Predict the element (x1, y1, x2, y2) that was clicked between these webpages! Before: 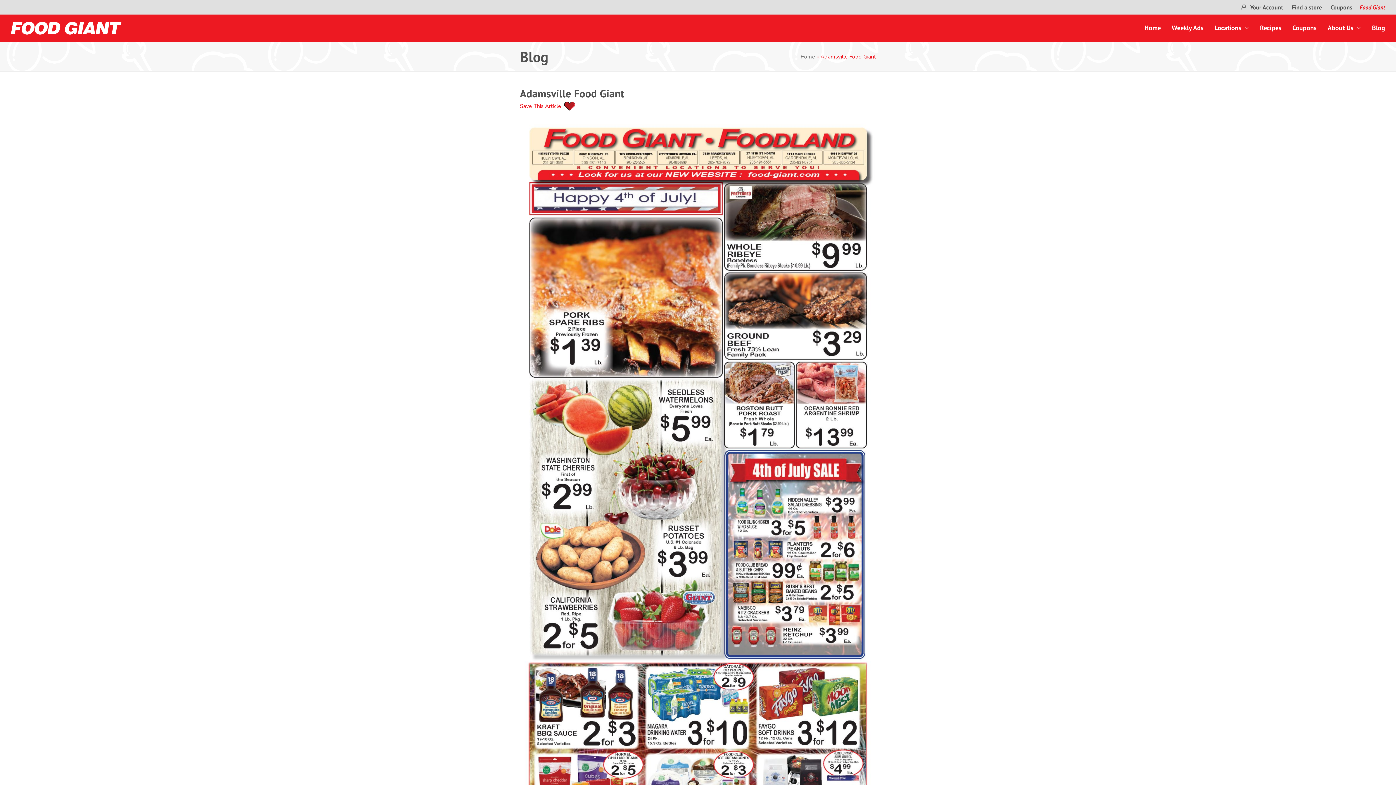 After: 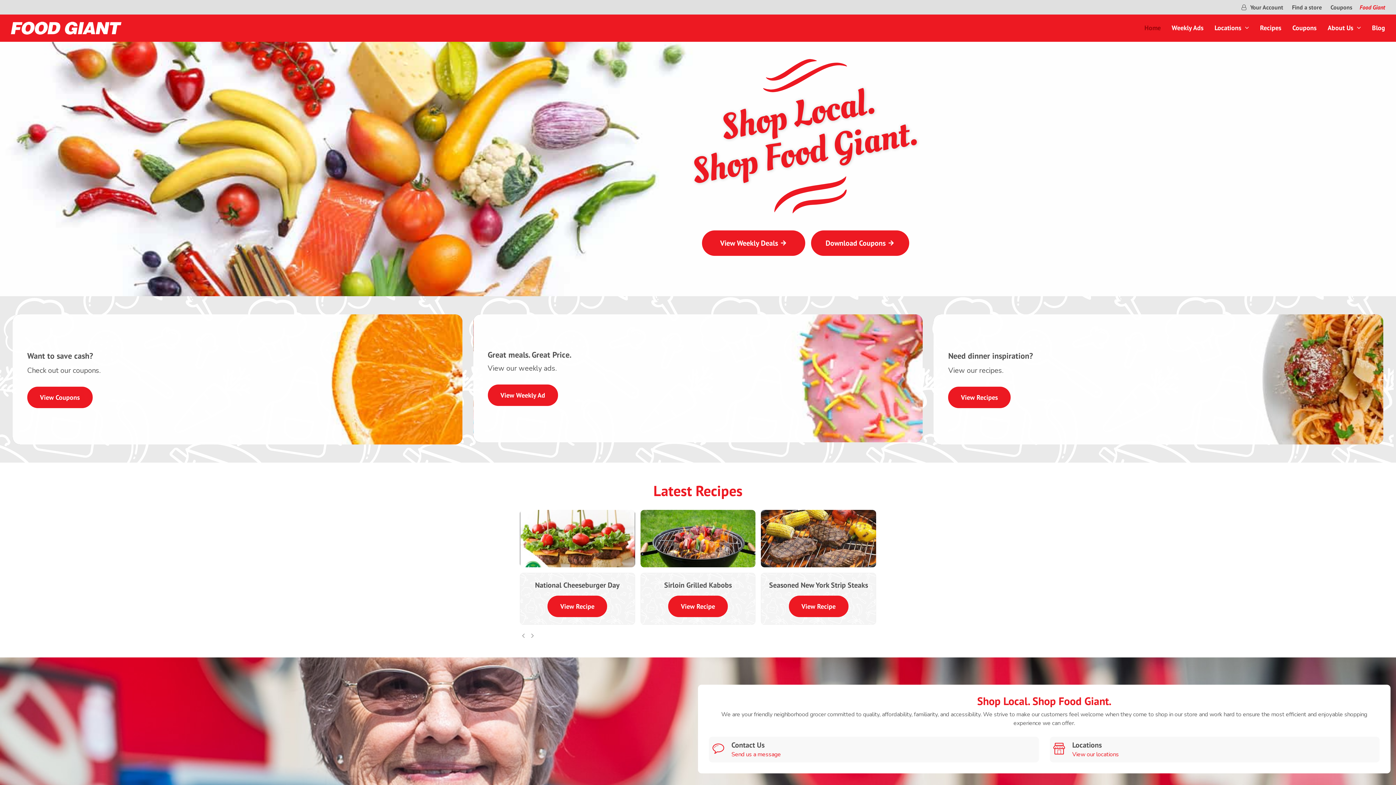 Action: label: Home bbox: (800, 53, 815, 60)